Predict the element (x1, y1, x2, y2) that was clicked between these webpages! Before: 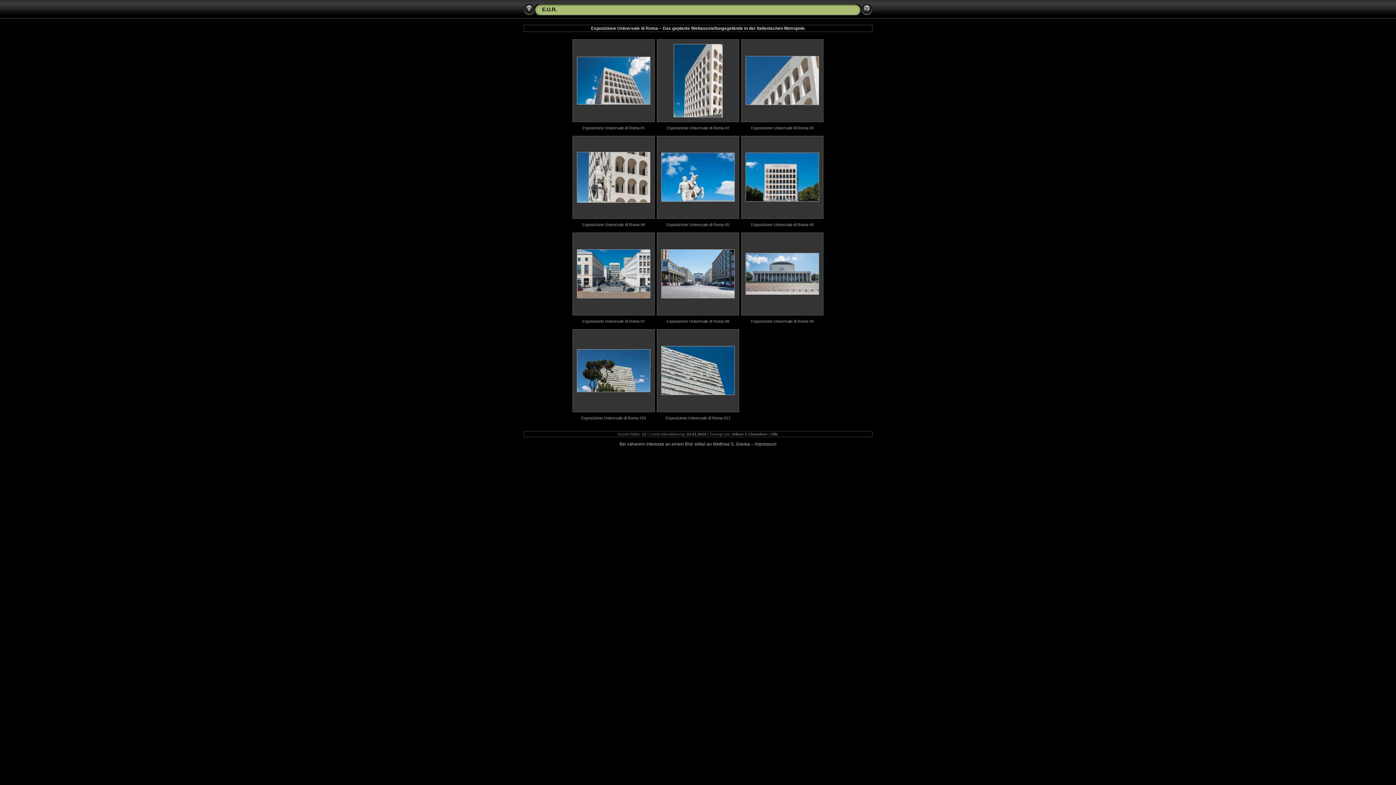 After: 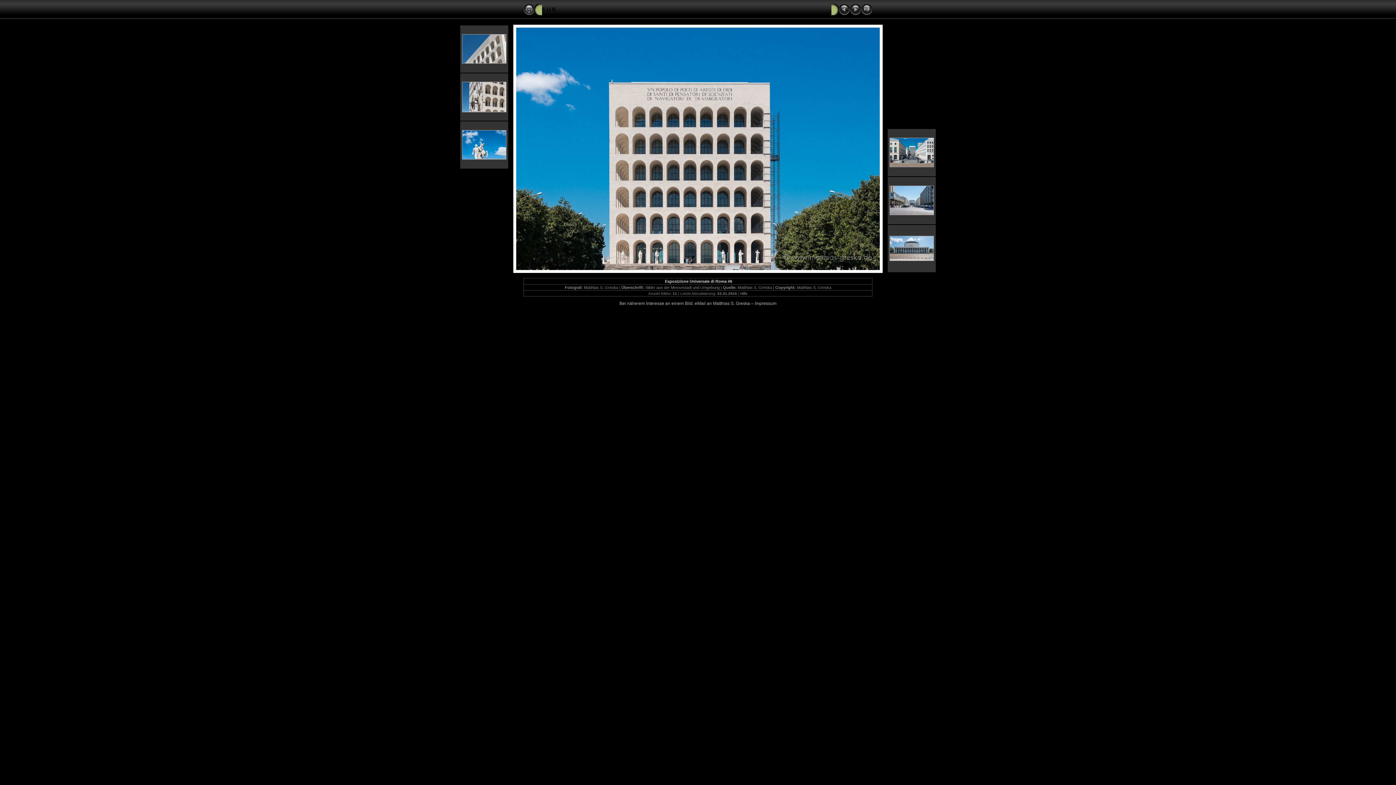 Action: bbox: (751, 222, 813, 226) label: Esposizione Universale di Roma #6